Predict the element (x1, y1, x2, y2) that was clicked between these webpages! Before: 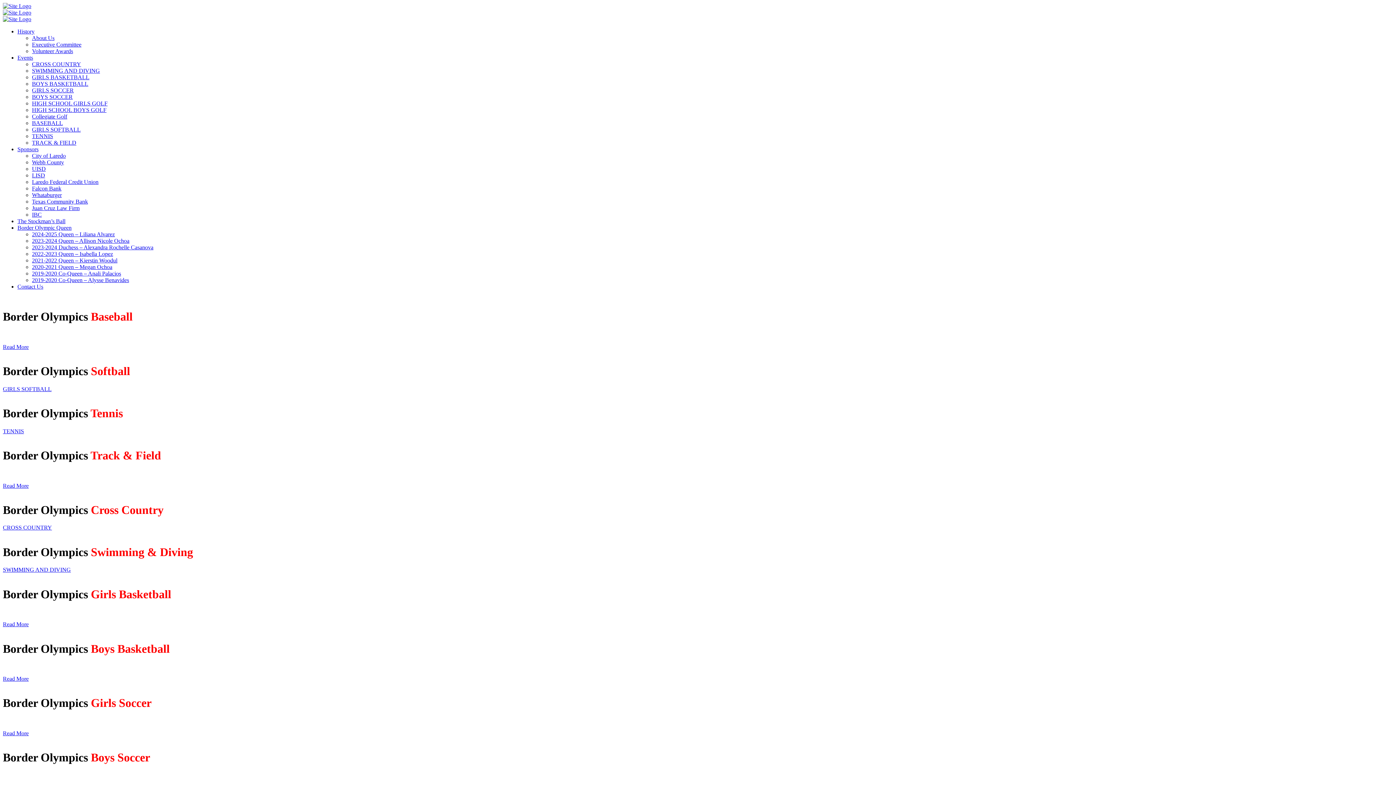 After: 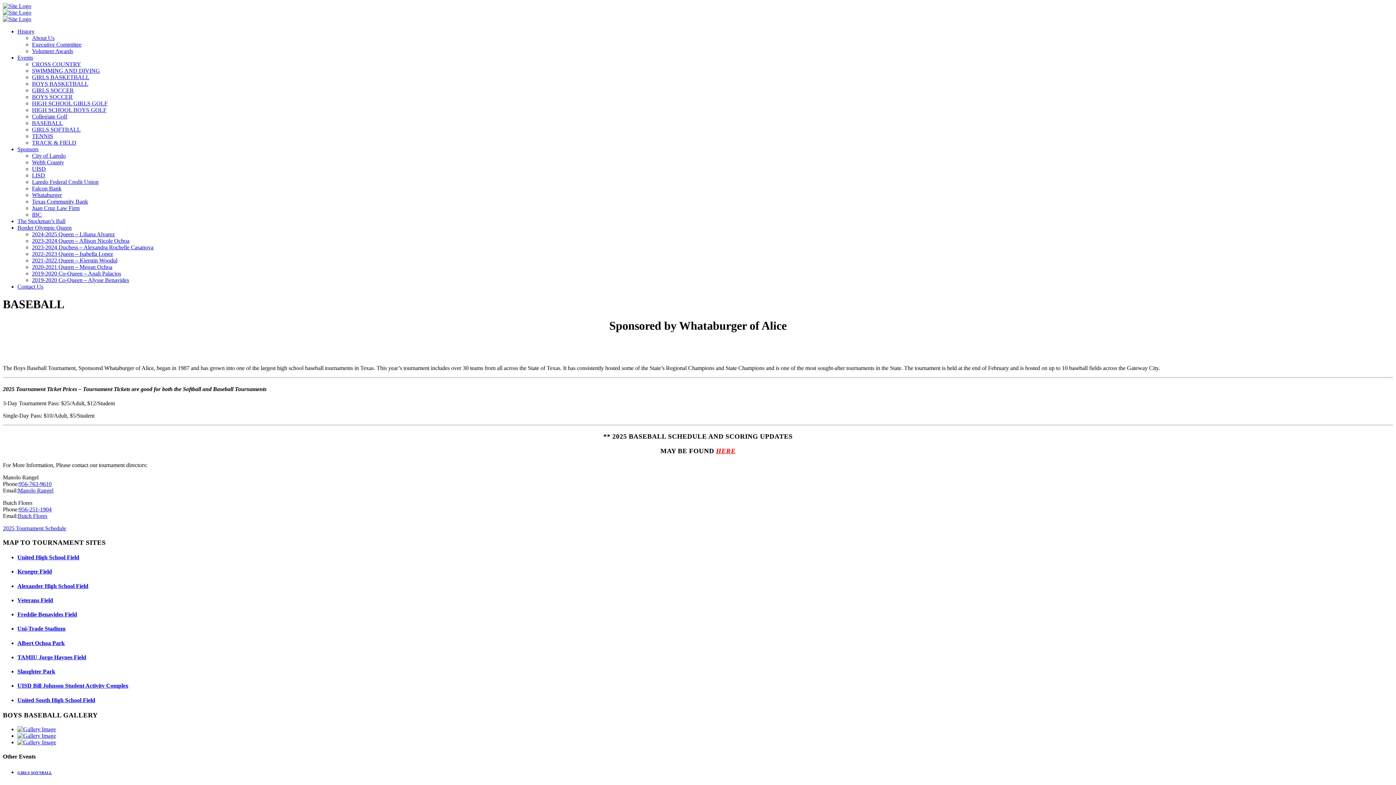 Action: label: BASEBALL bbox: (32, 120, 62, 126)